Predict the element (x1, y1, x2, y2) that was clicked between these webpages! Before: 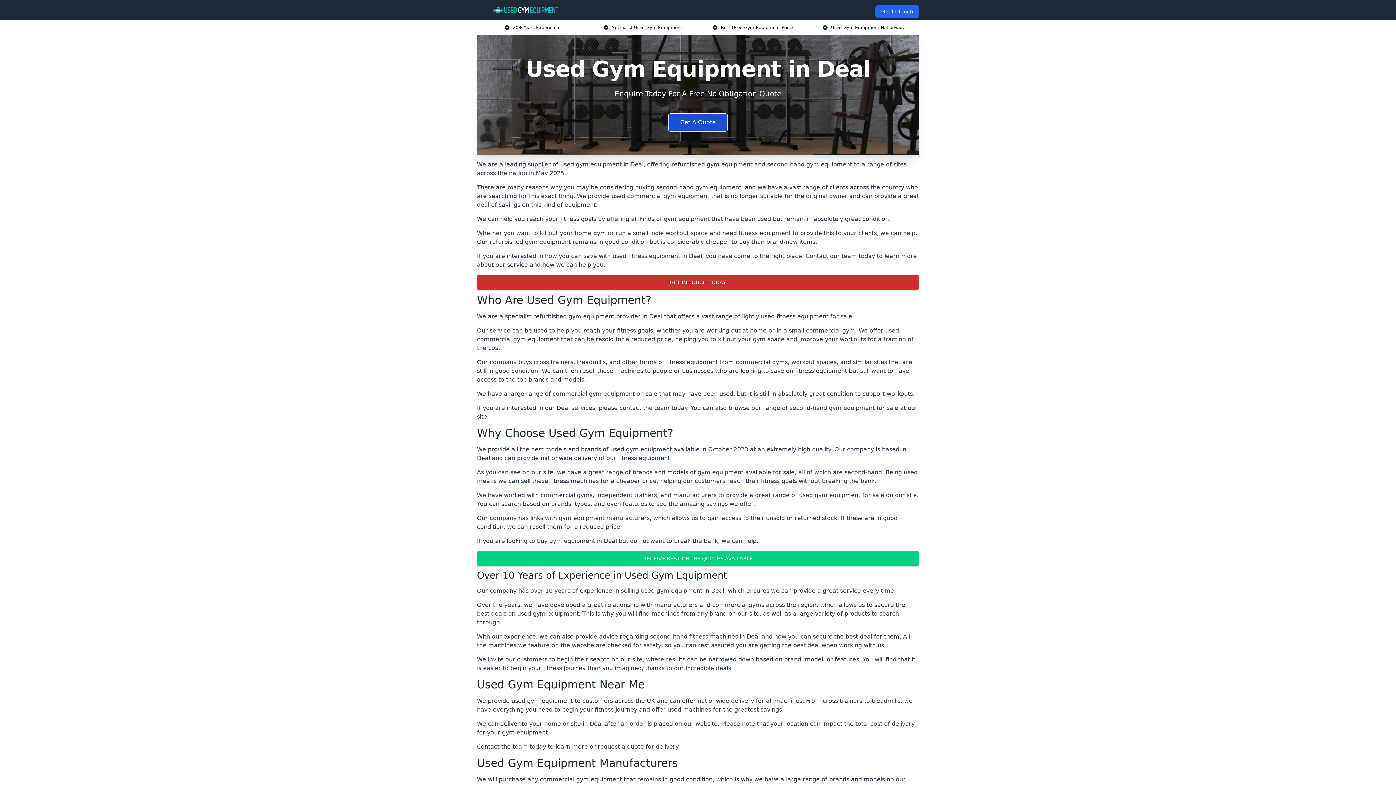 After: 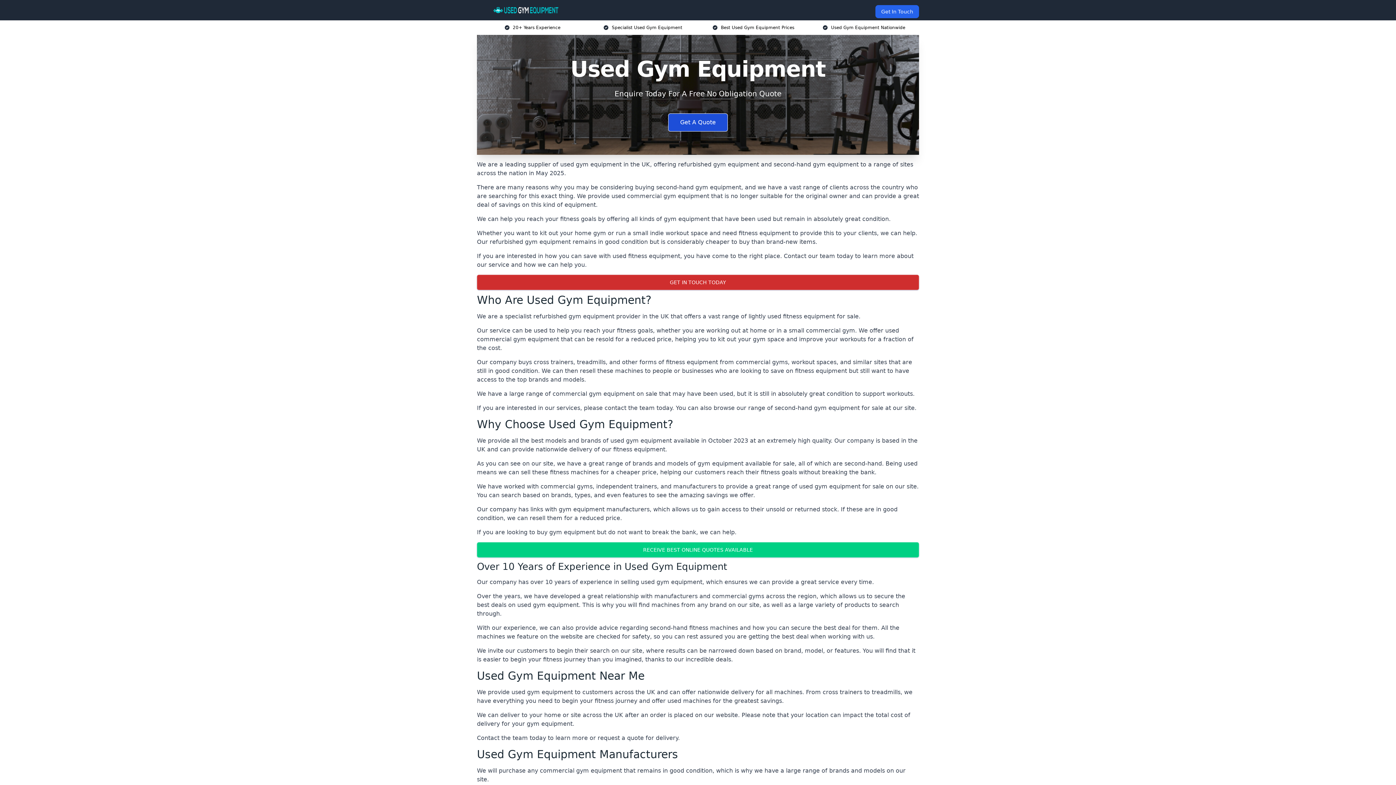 Action: bbox: (482, 5, 570, 14)